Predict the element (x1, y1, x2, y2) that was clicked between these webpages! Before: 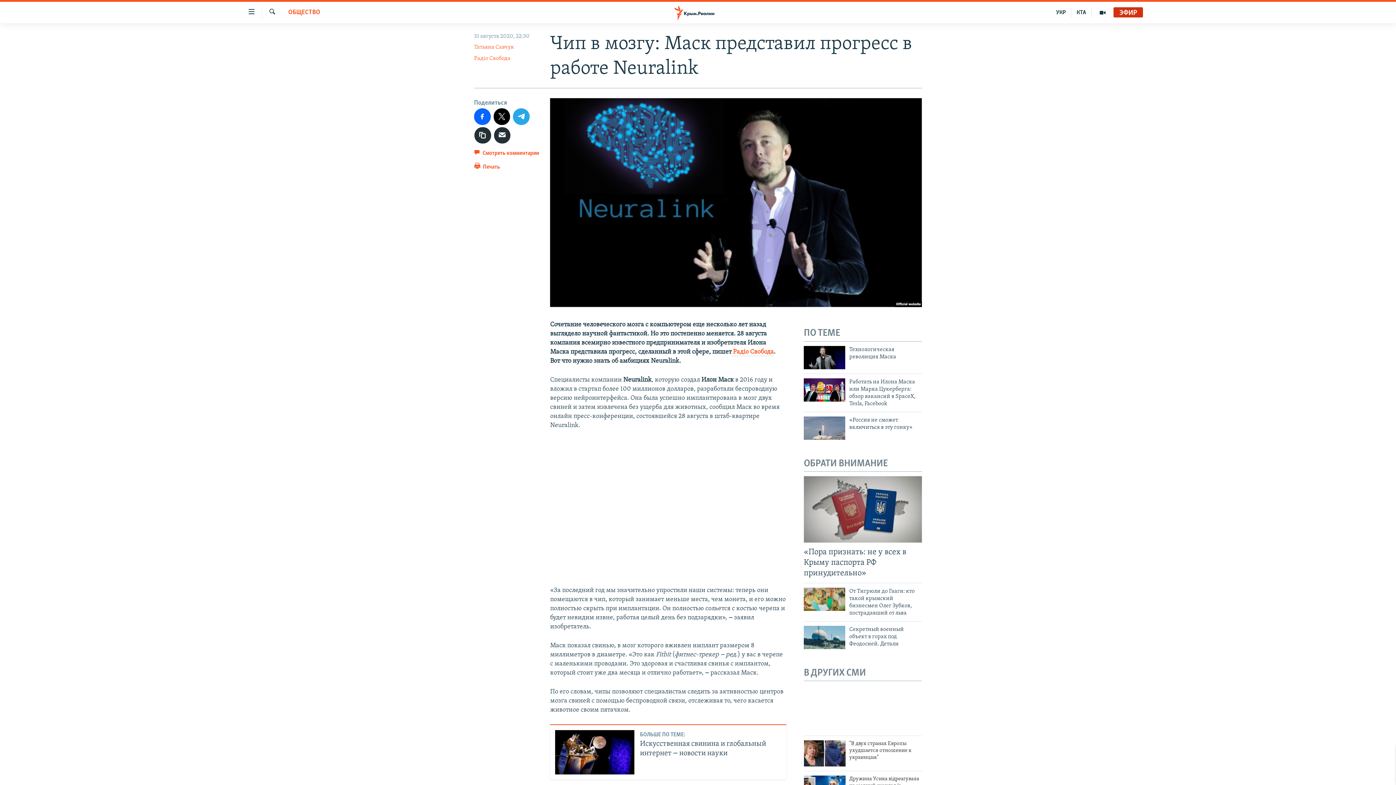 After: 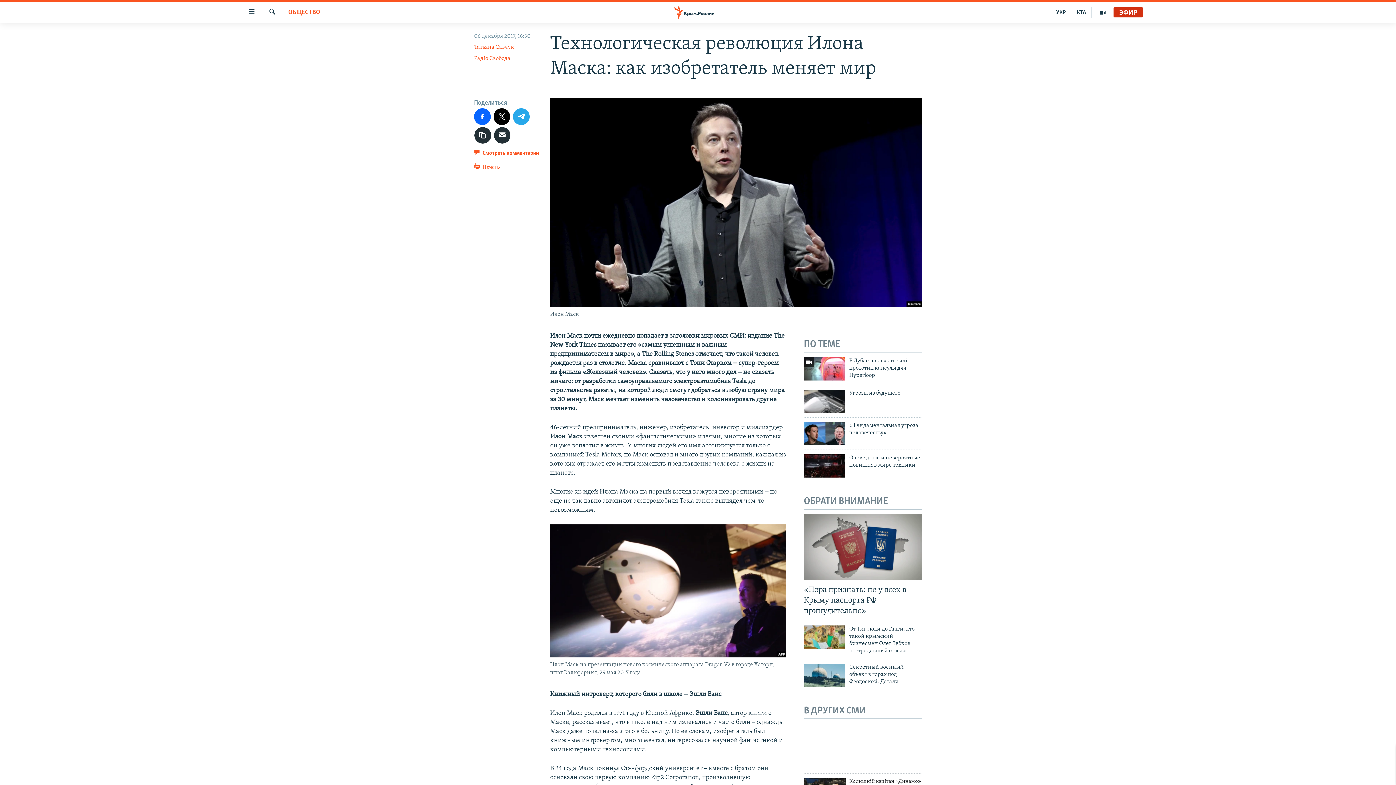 Action: label: Технологическая революция Маска bbox: (849, 346, 922, 364)